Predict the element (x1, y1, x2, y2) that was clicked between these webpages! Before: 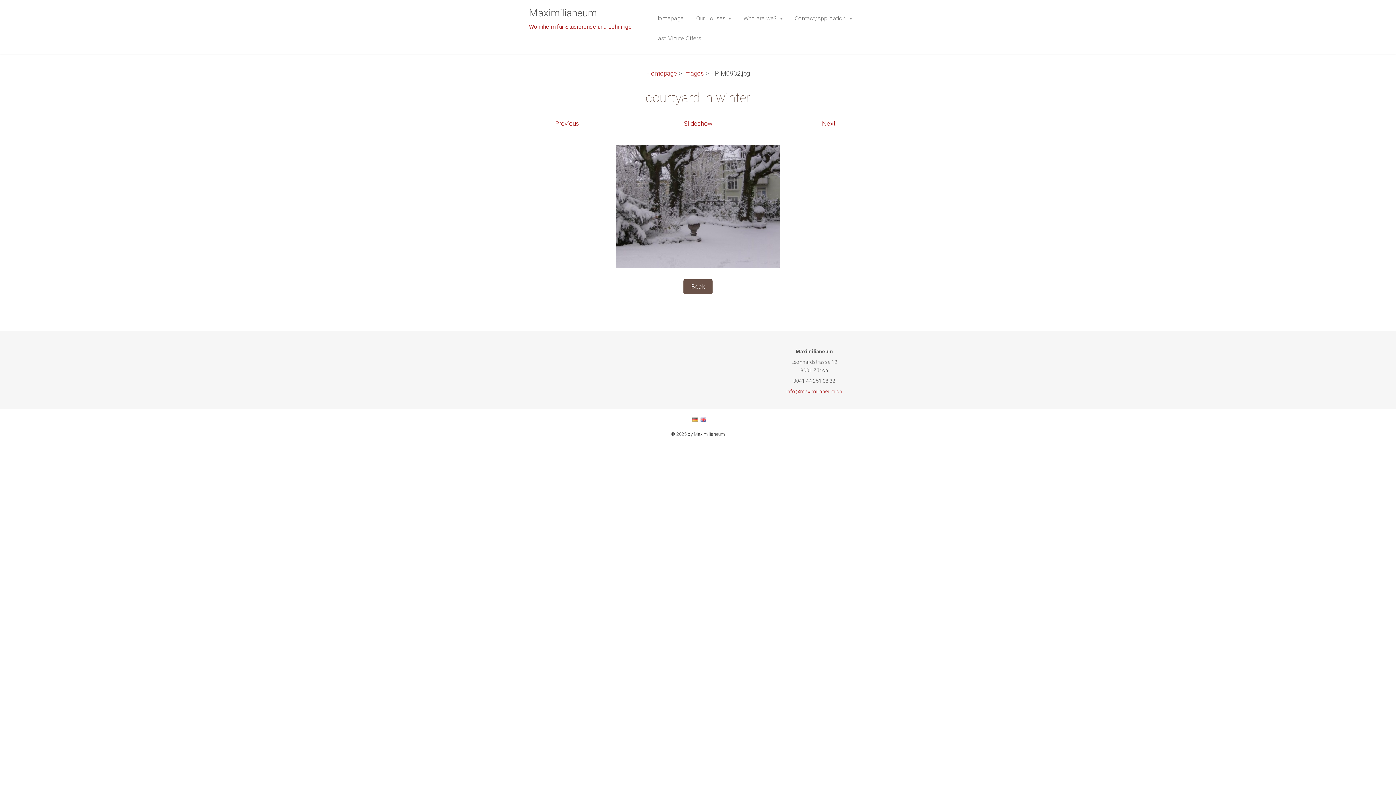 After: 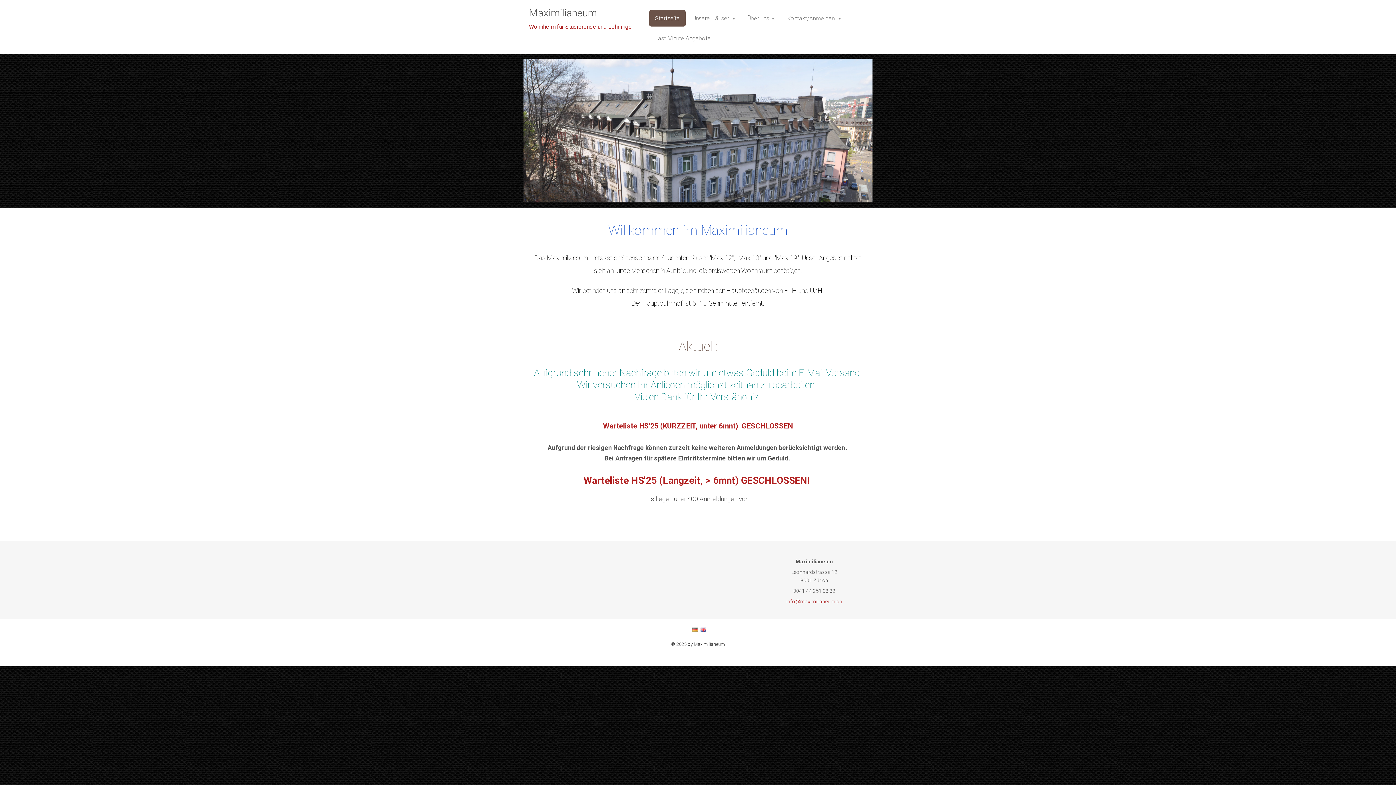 Action: bbox: (692, 416, 698, 422)